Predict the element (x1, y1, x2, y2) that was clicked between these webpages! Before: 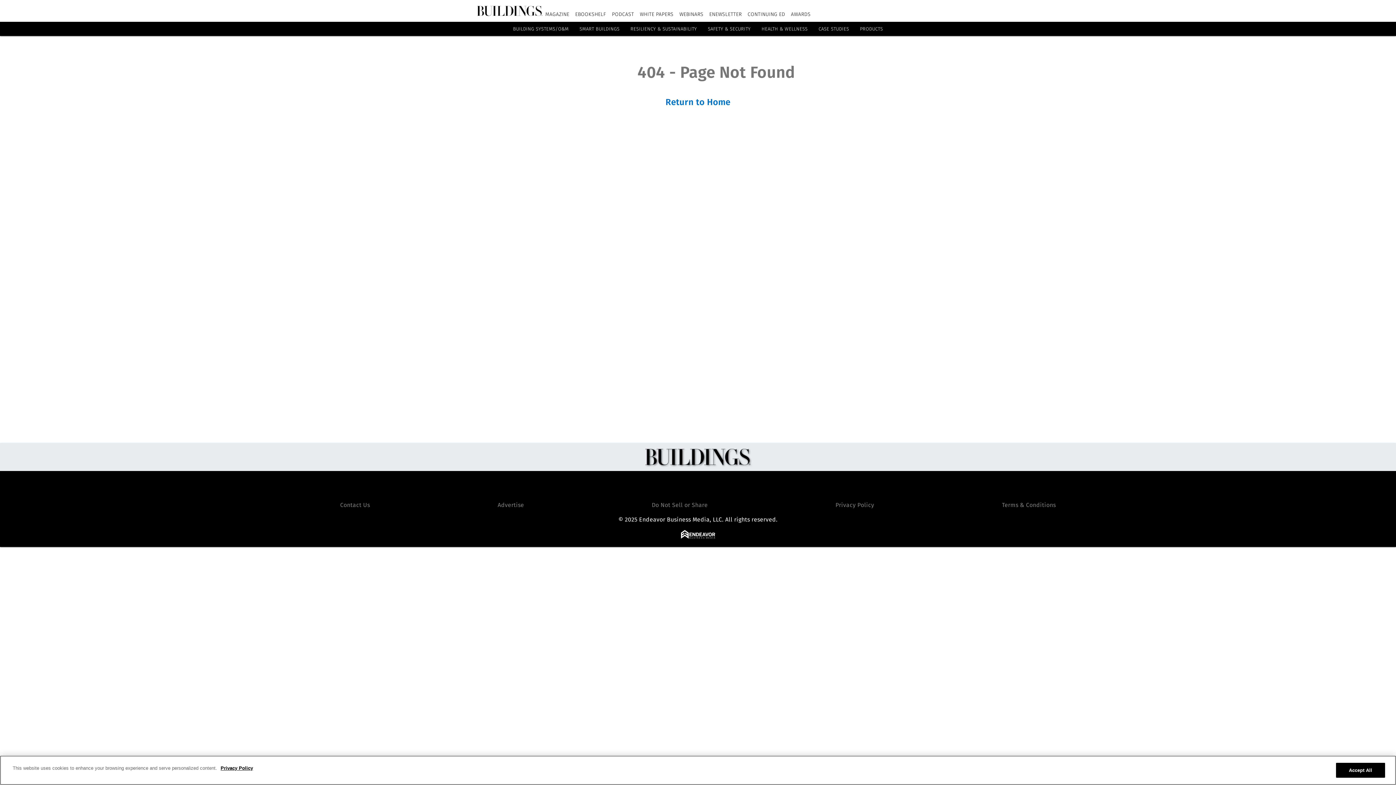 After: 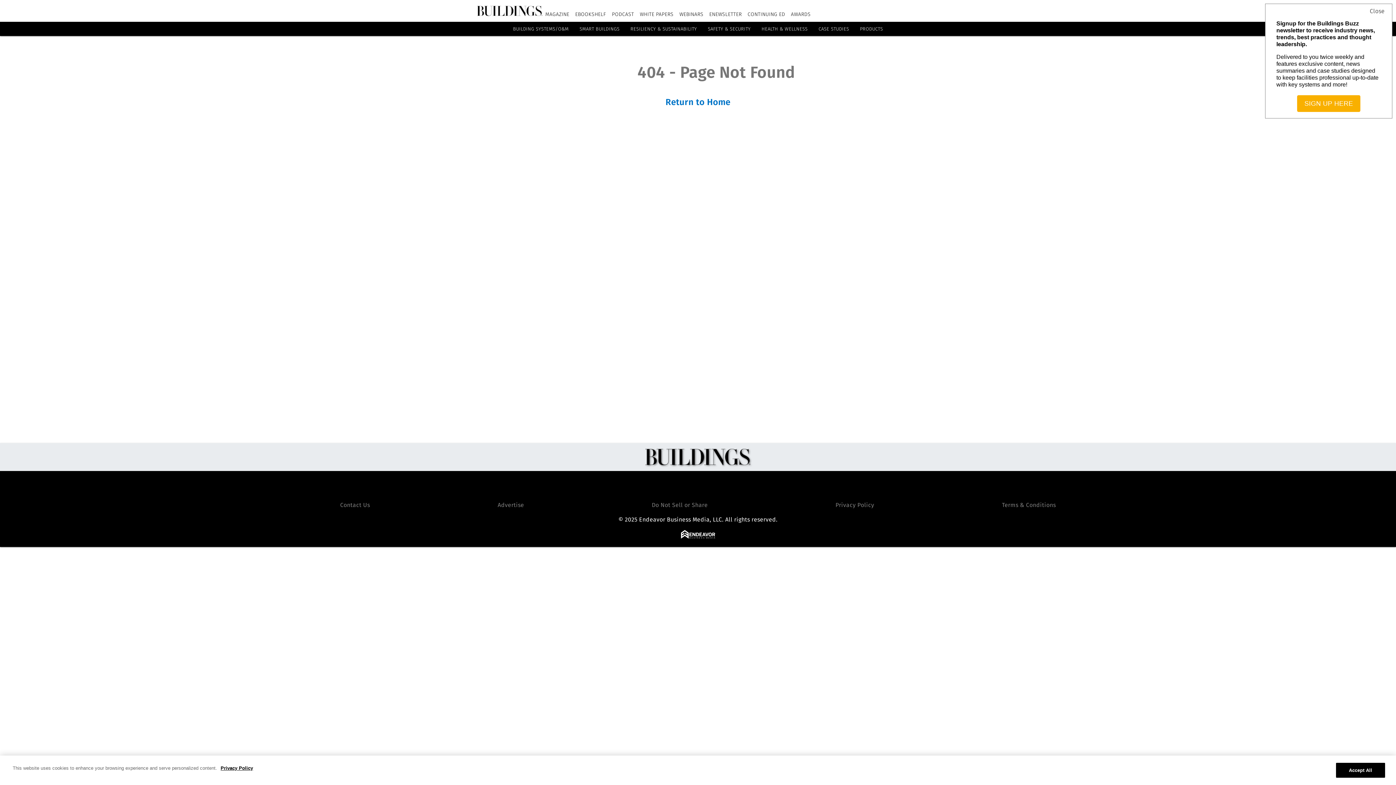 Action: bbox: (646, 477, 664, 495) label: https://www.facebook.com/BuildingsMedia/